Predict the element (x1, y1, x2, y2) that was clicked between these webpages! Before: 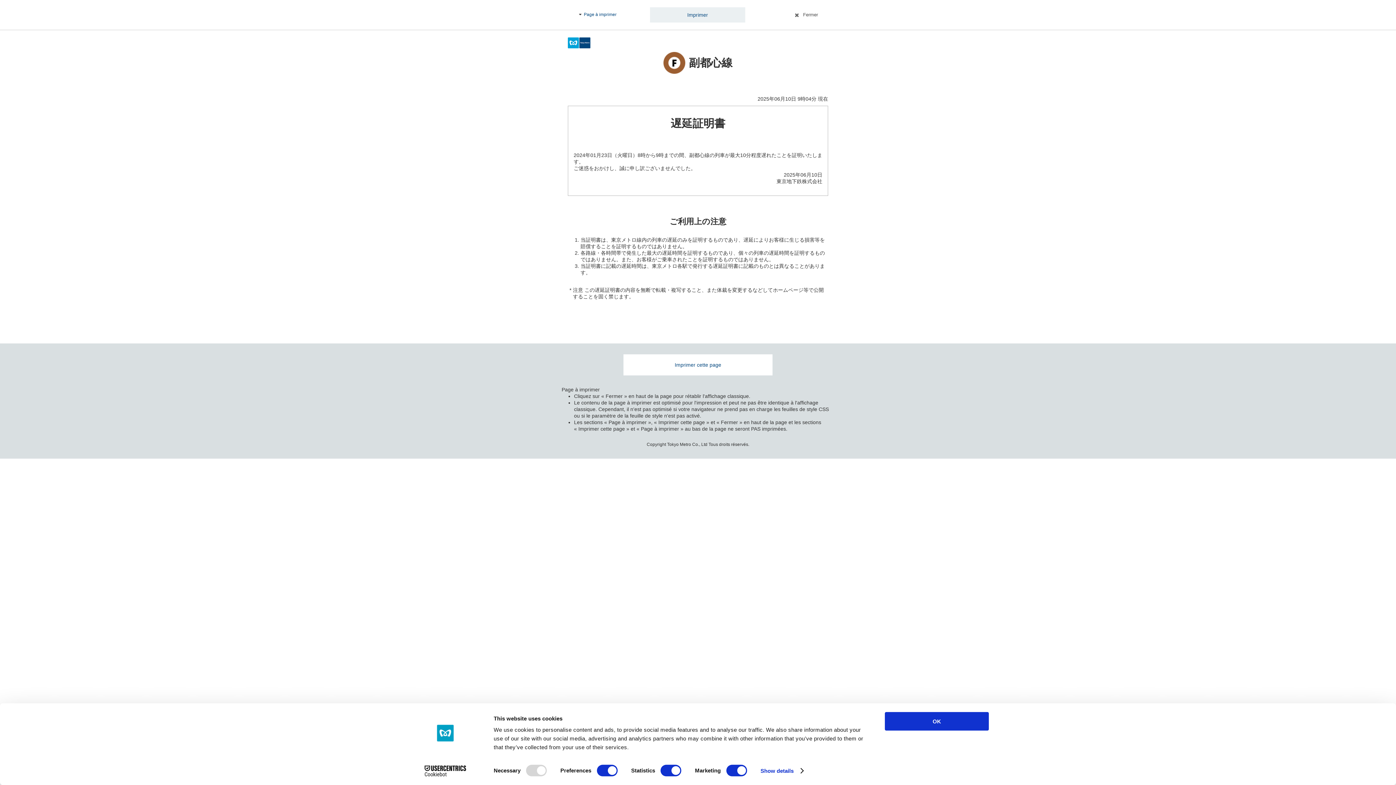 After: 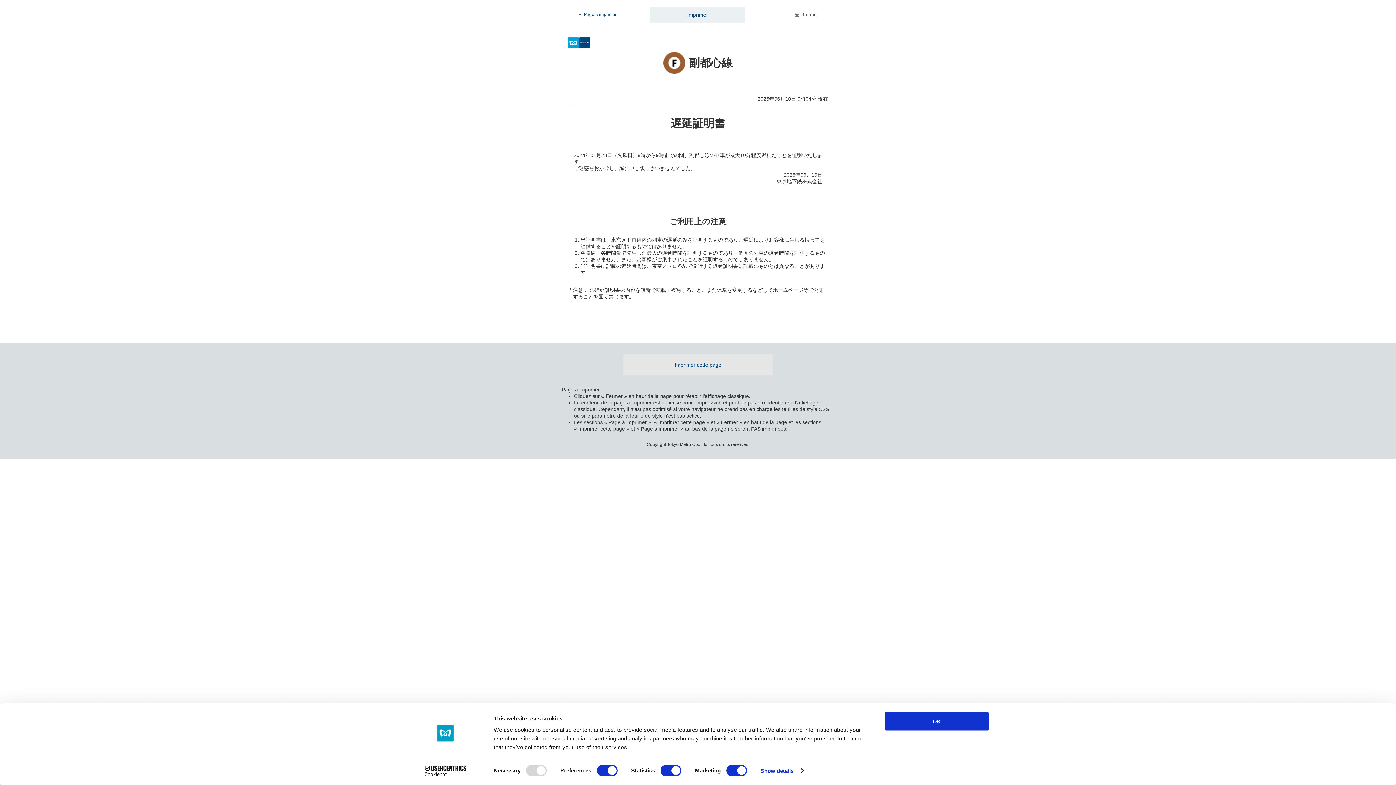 Action: bbox: (623, 354, 772, 375) label: Imprimer cette page